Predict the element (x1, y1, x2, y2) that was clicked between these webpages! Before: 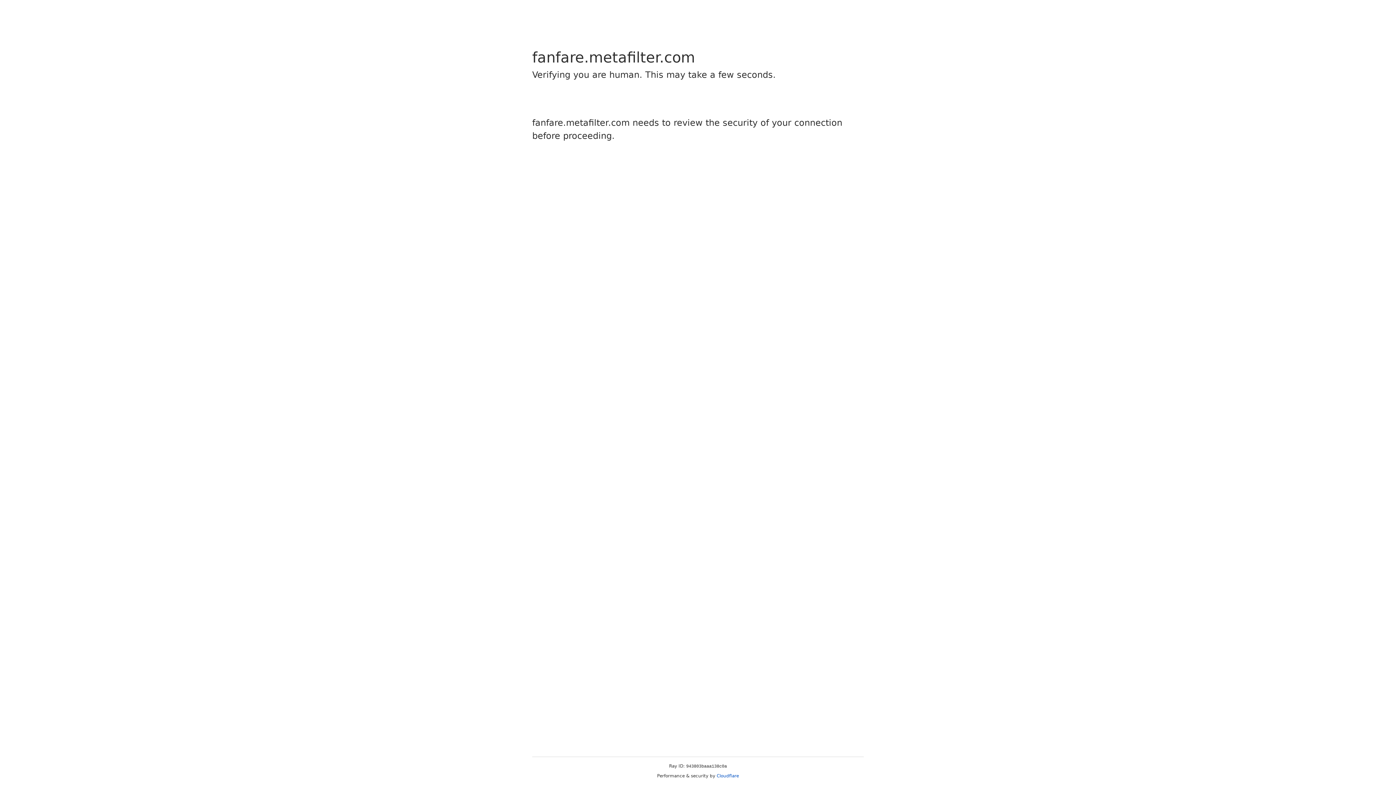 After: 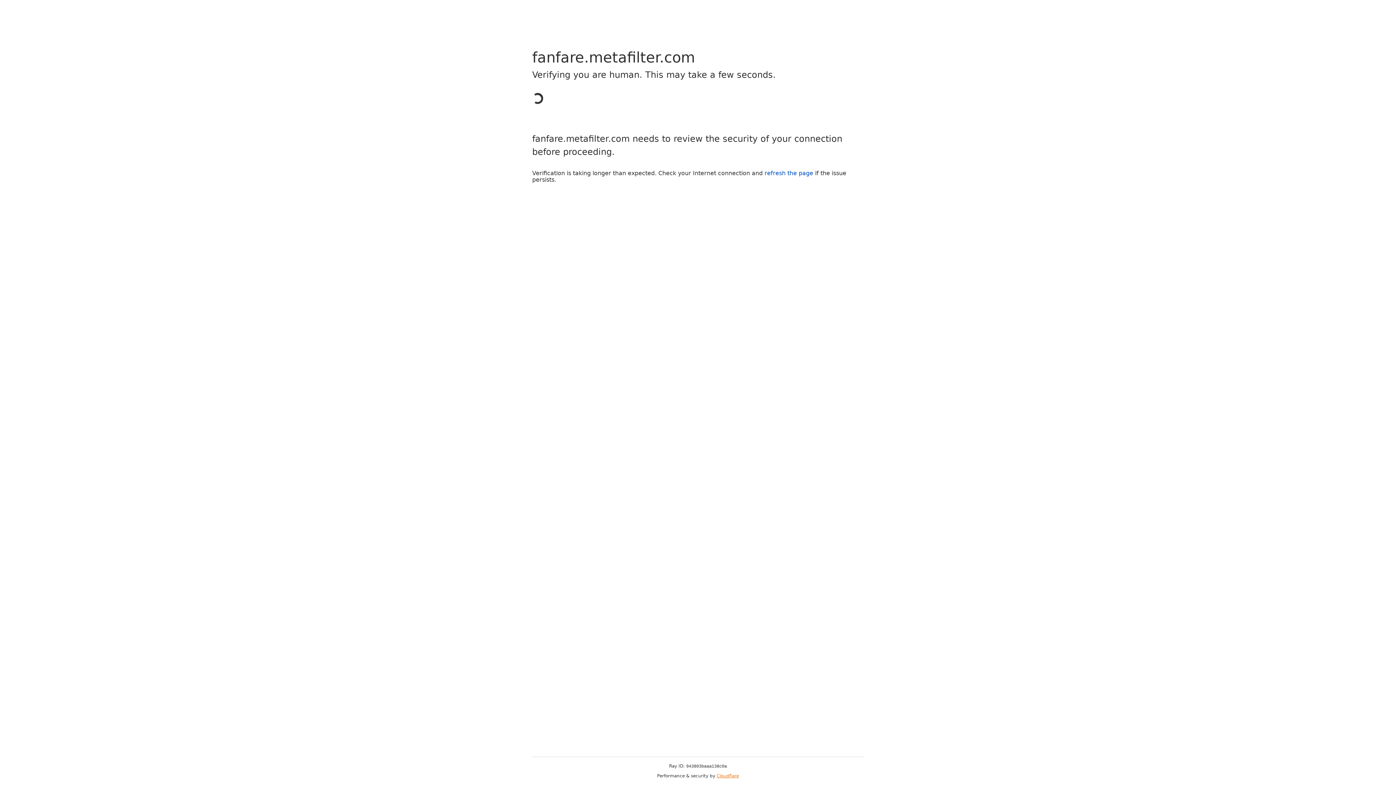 Action: label: Cloudflare bbox: (716, 773, 739, 778)